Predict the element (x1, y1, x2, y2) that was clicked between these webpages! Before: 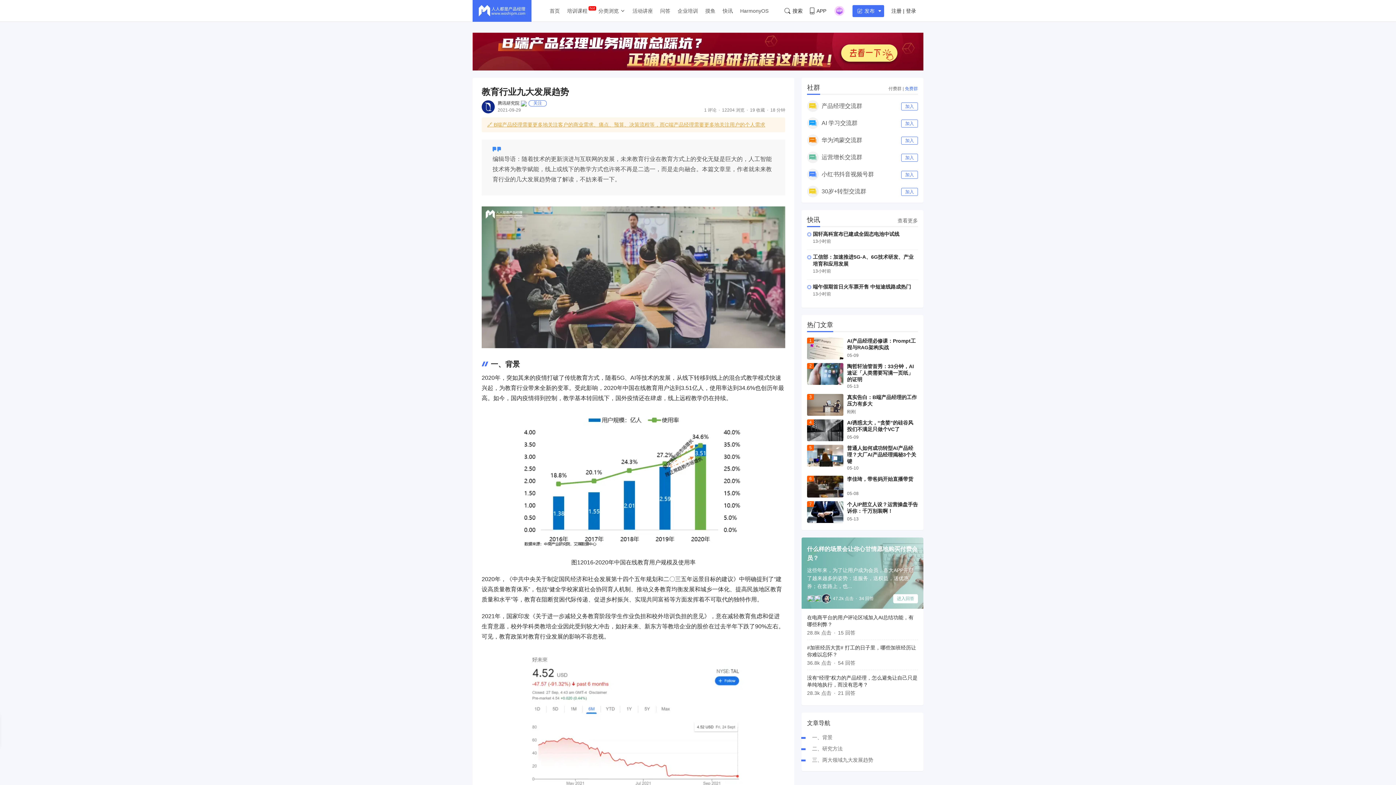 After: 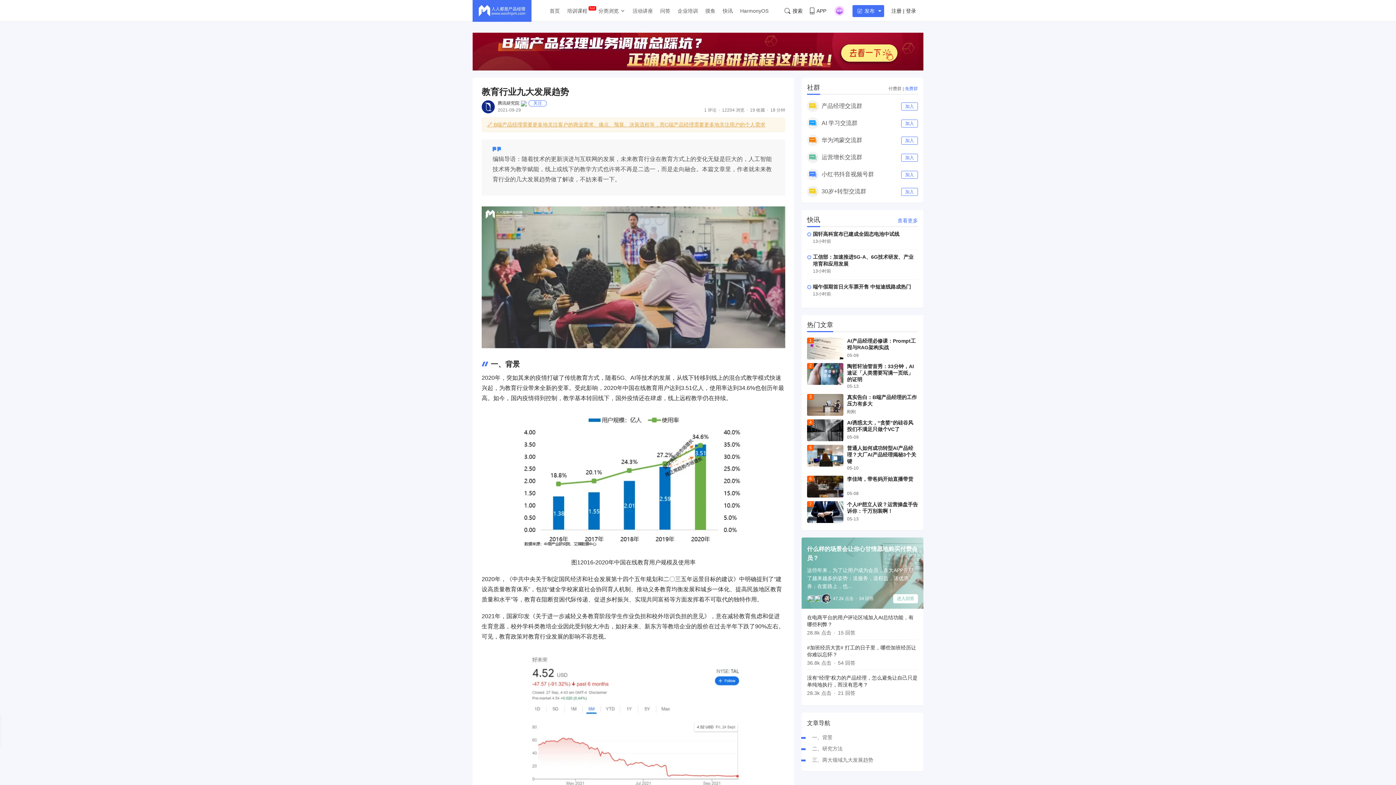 Action: label: 查看更多 bbox: (897, 217, 918, 223)